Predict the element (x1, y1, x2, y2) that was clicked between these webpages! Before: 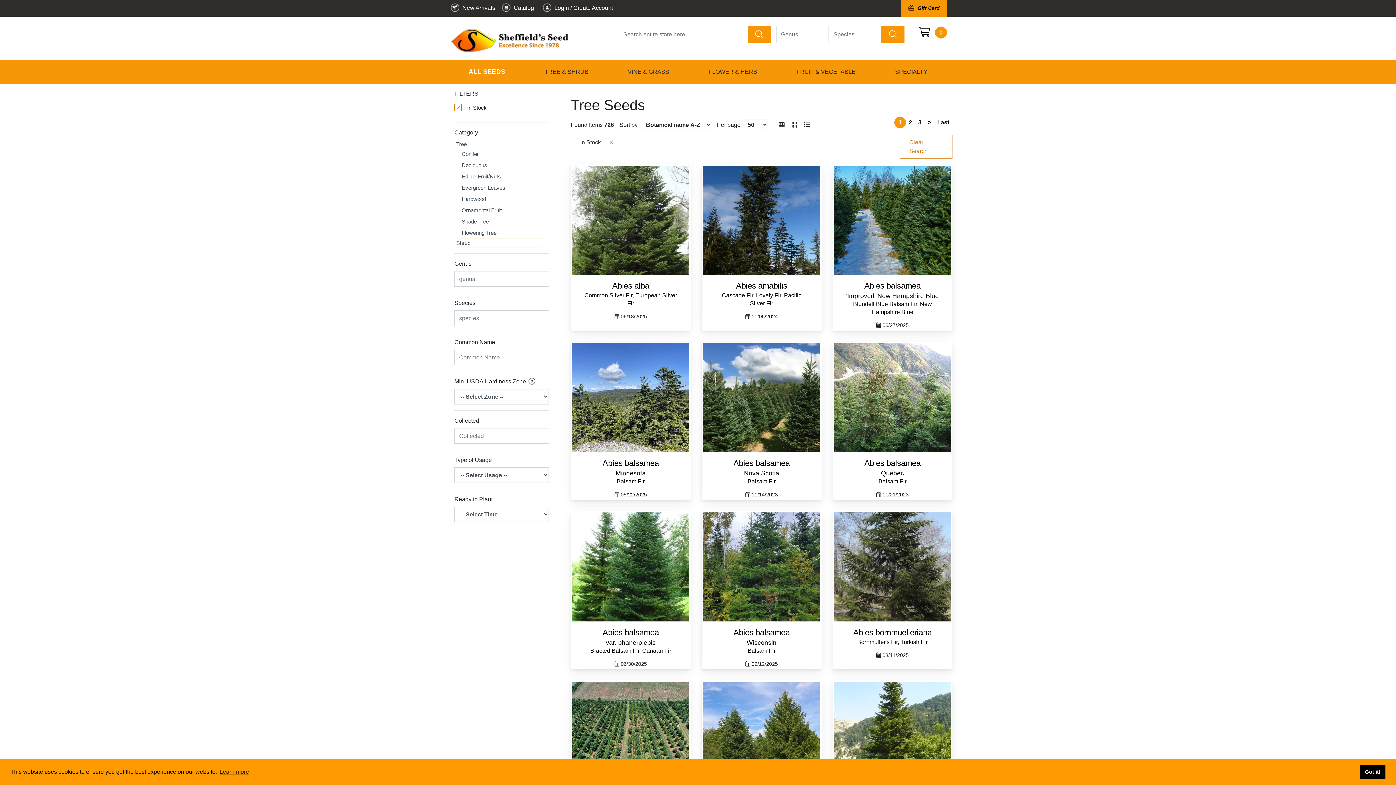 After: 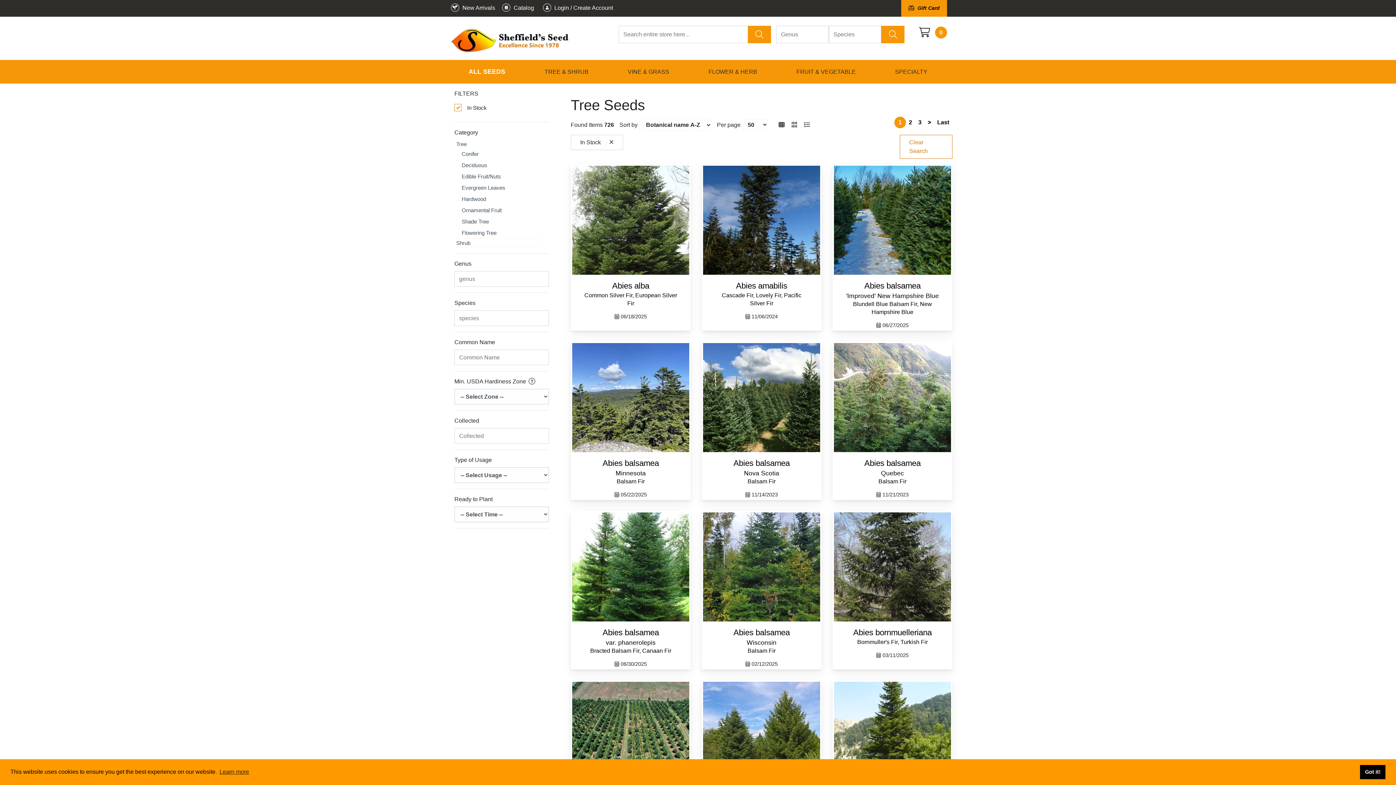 Action: bbox: (894, 116, 906, 128) label: 1